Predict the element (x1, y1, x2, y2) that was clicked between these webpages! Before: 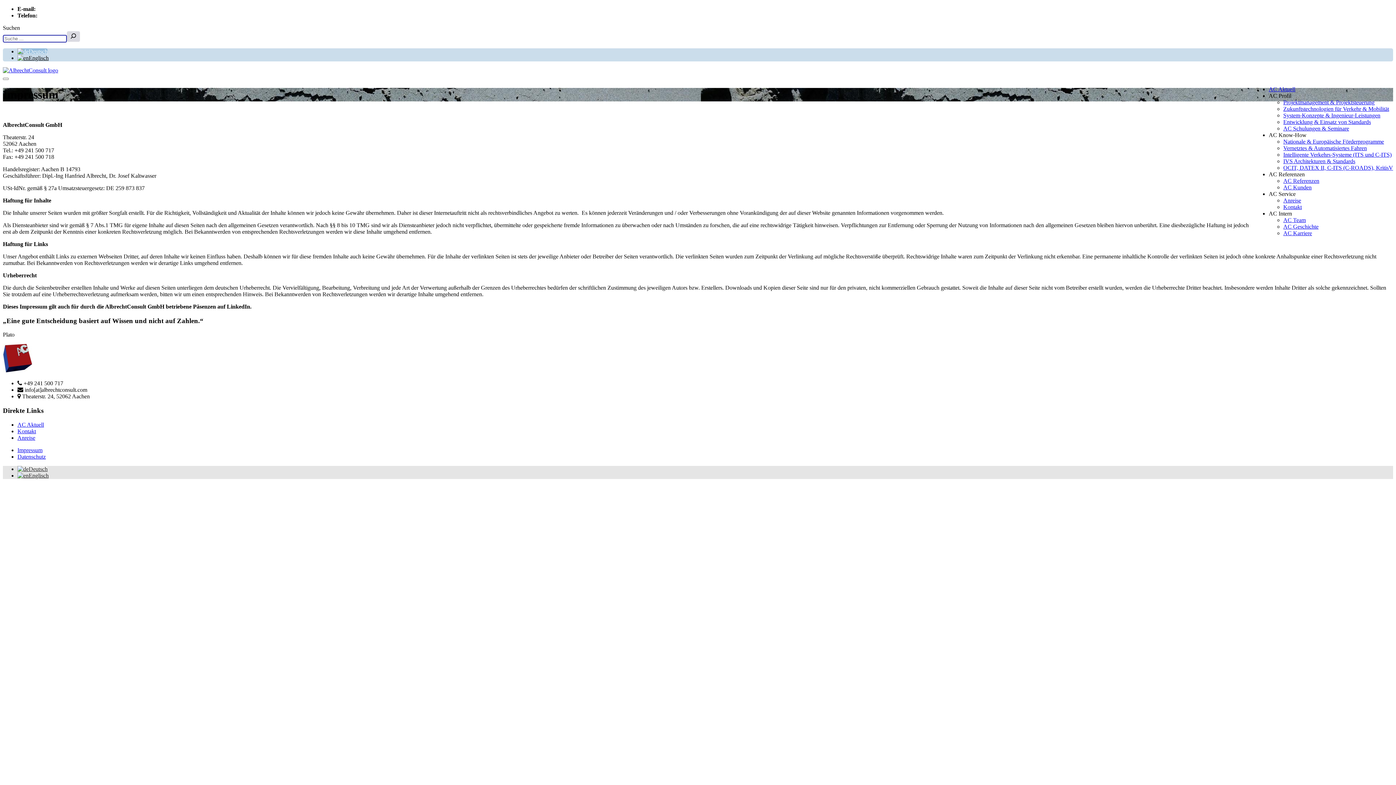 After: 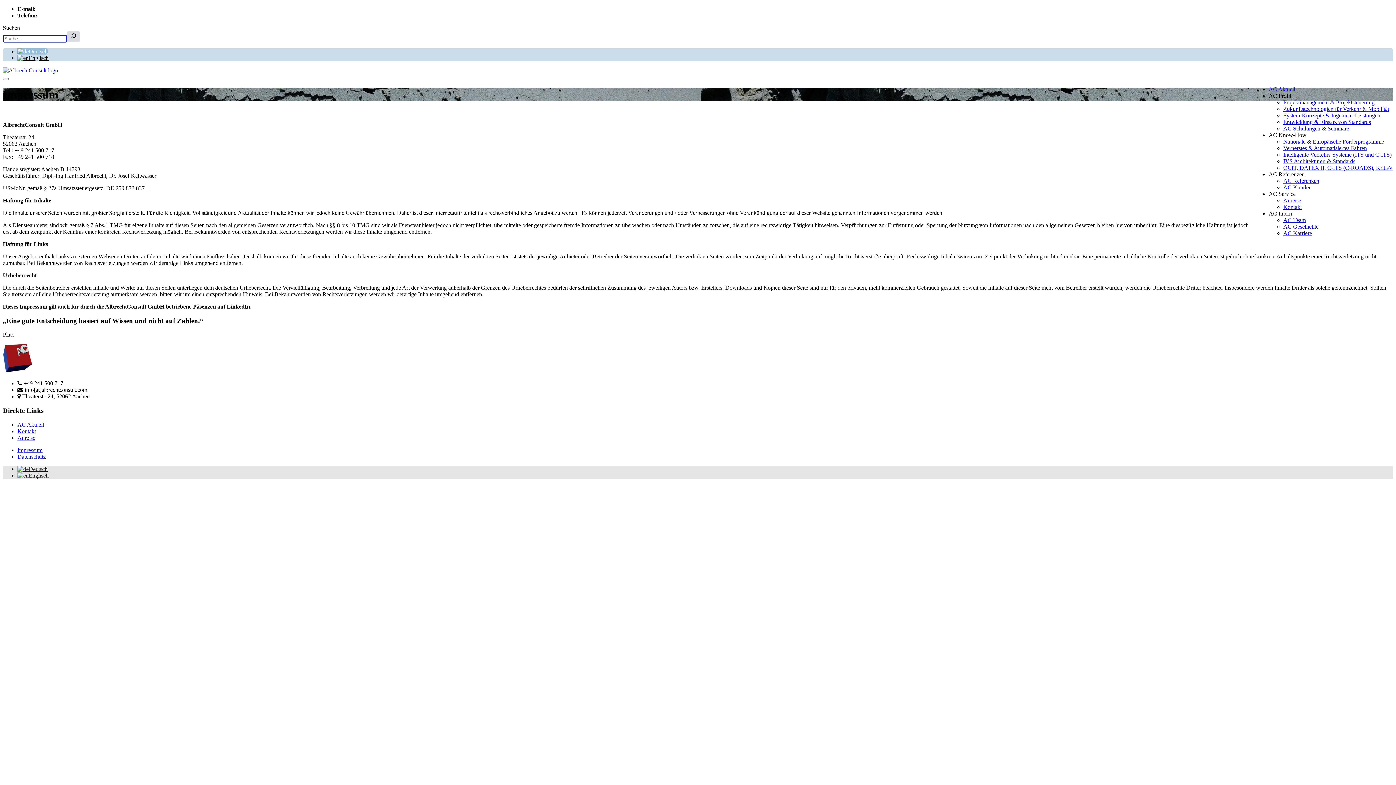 Action: bbox: (17, 48, 47, 54) label: Deutsch